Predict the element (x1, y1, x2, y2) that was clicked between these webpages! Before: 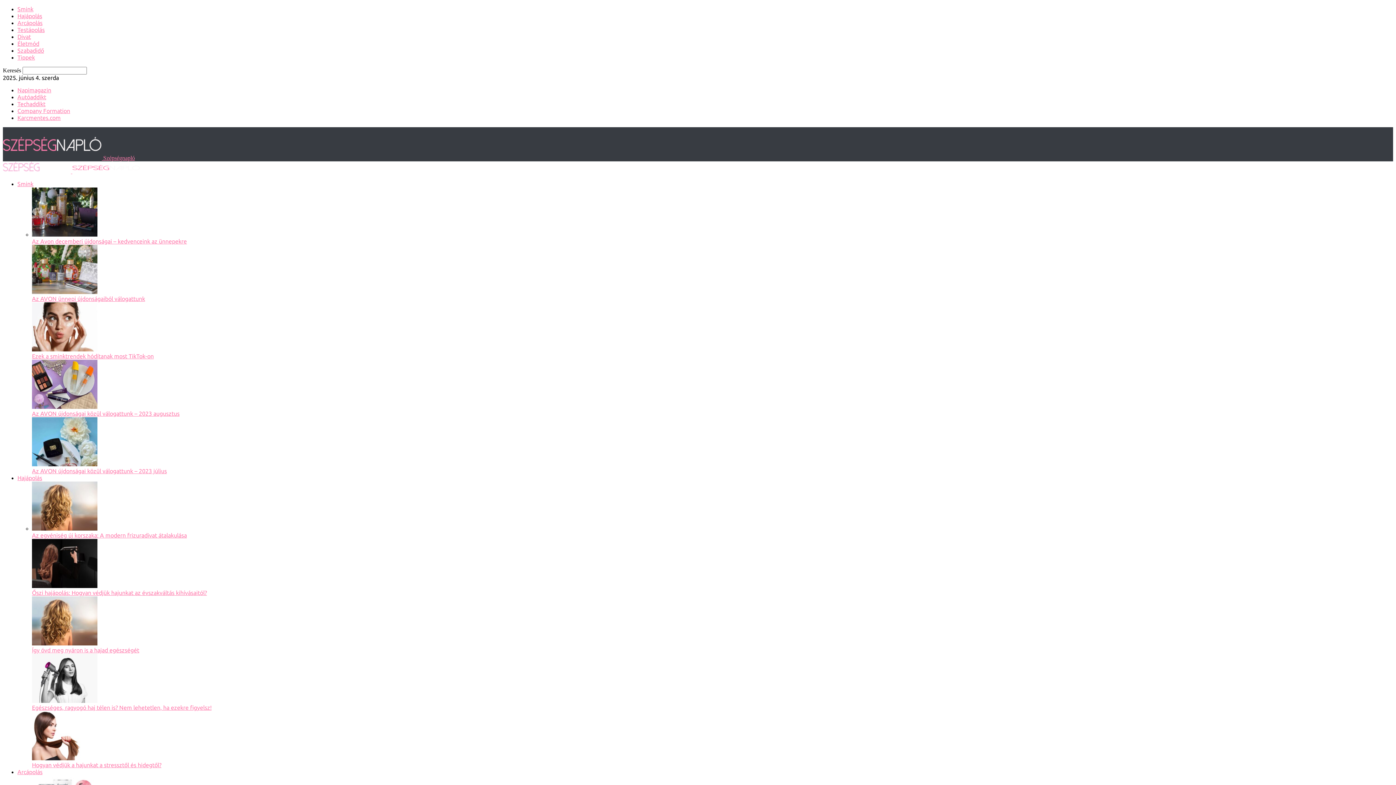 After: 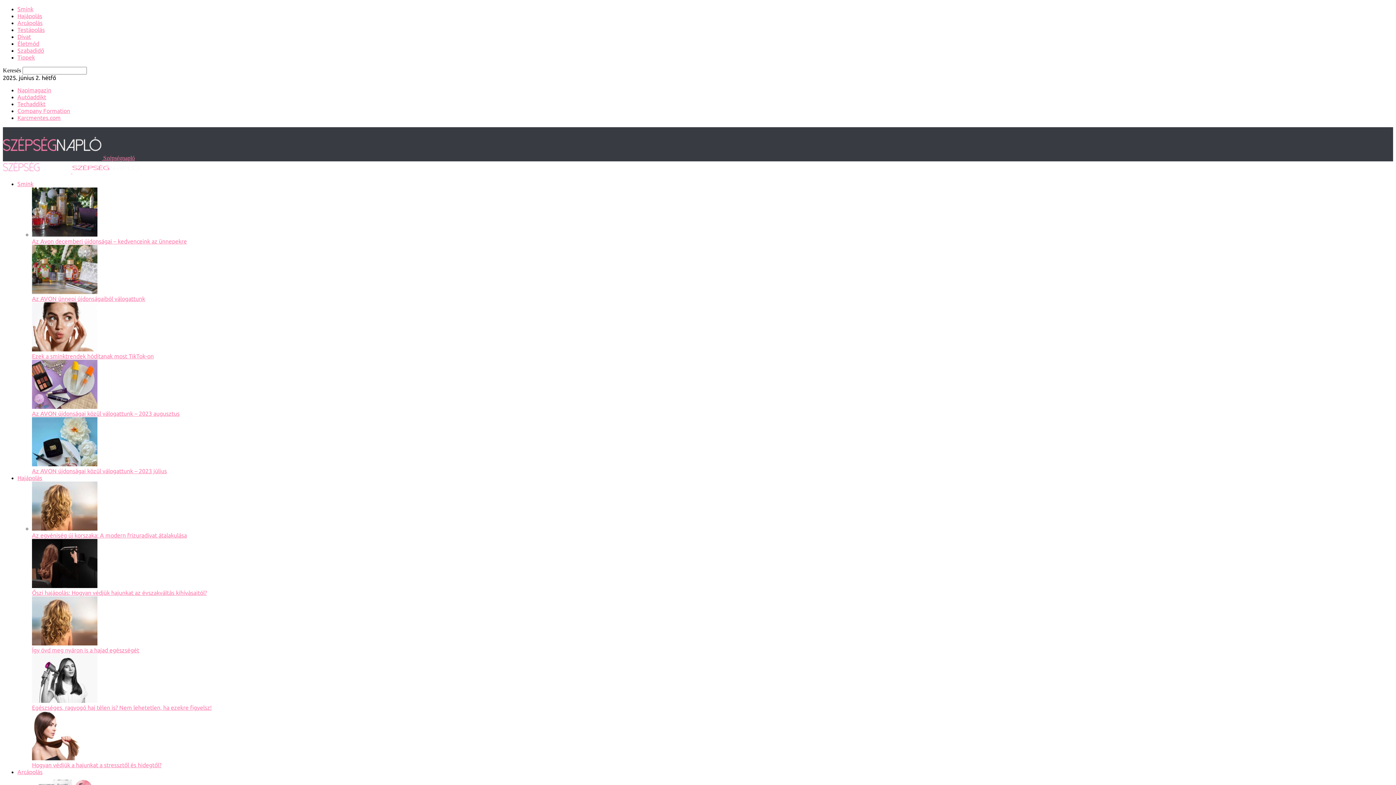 Action: bbox: (32, 525, 97, 532)